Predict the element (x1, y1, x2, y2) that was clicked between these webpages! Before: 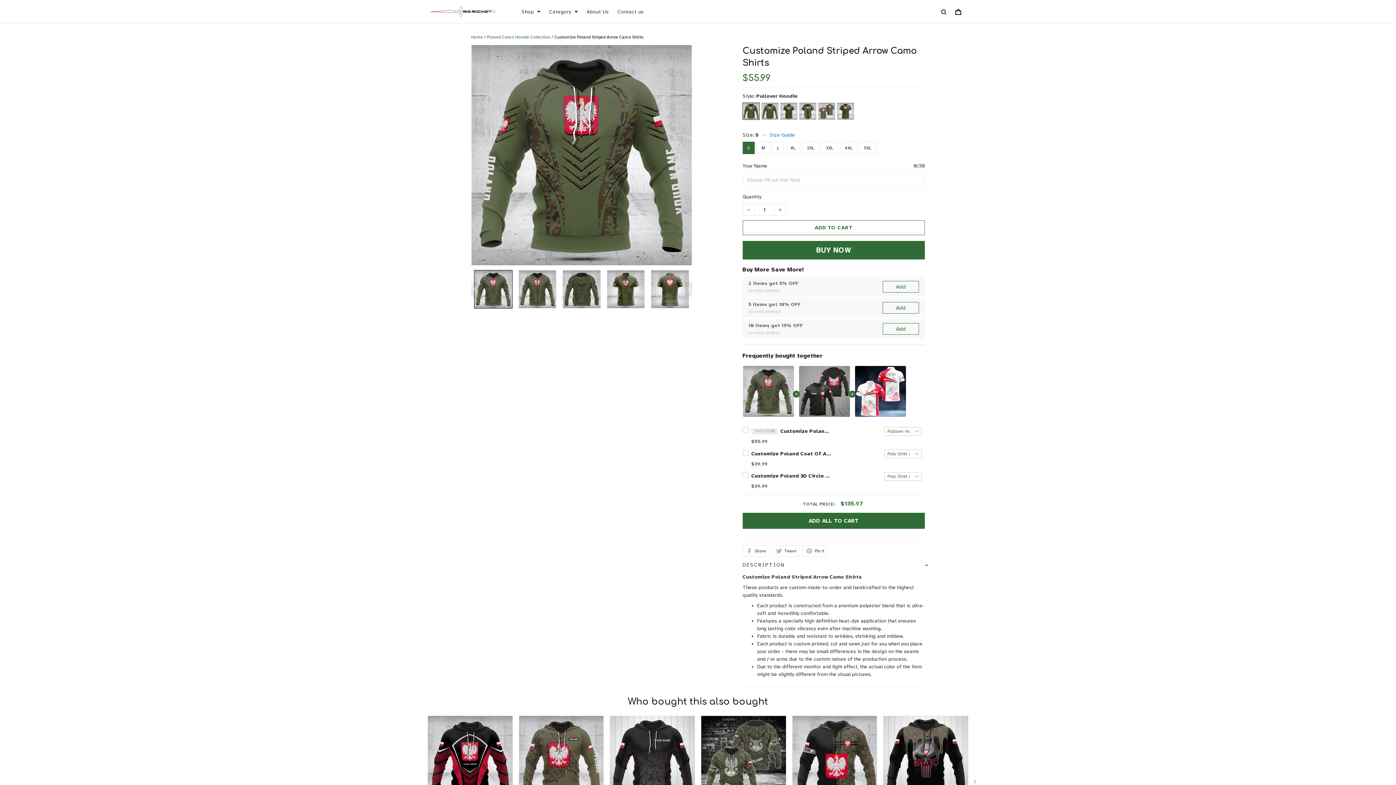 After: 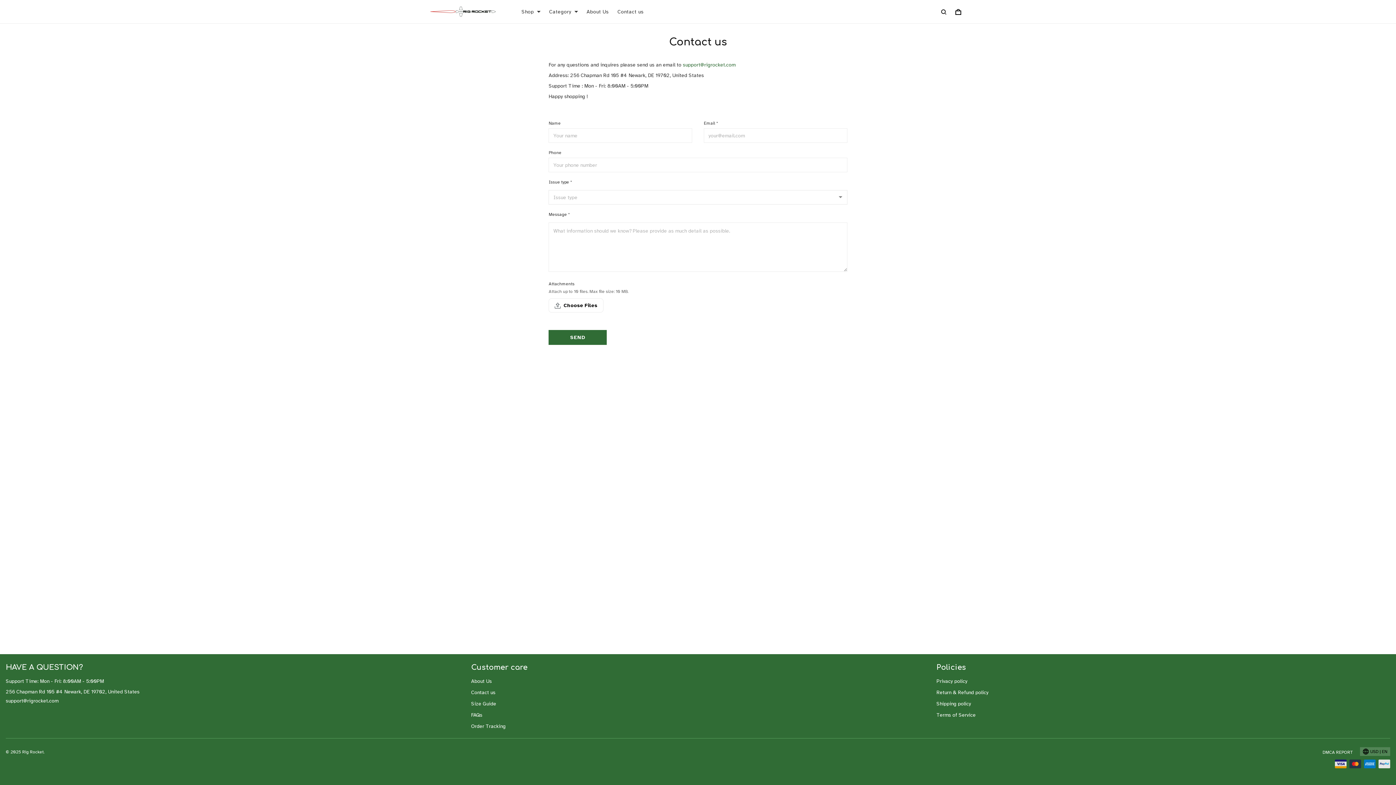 Action: bbox: (471, 689, 495, 696) label: Contact us